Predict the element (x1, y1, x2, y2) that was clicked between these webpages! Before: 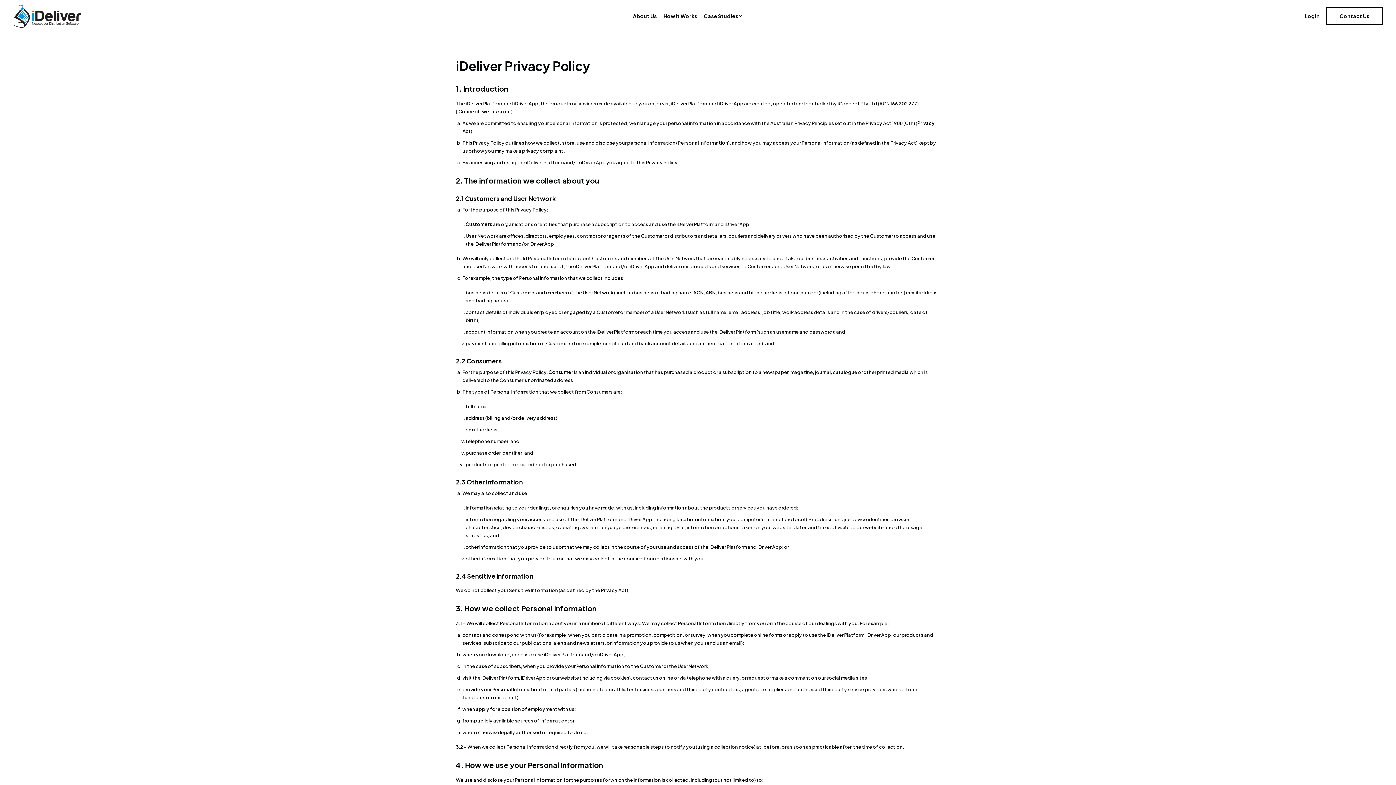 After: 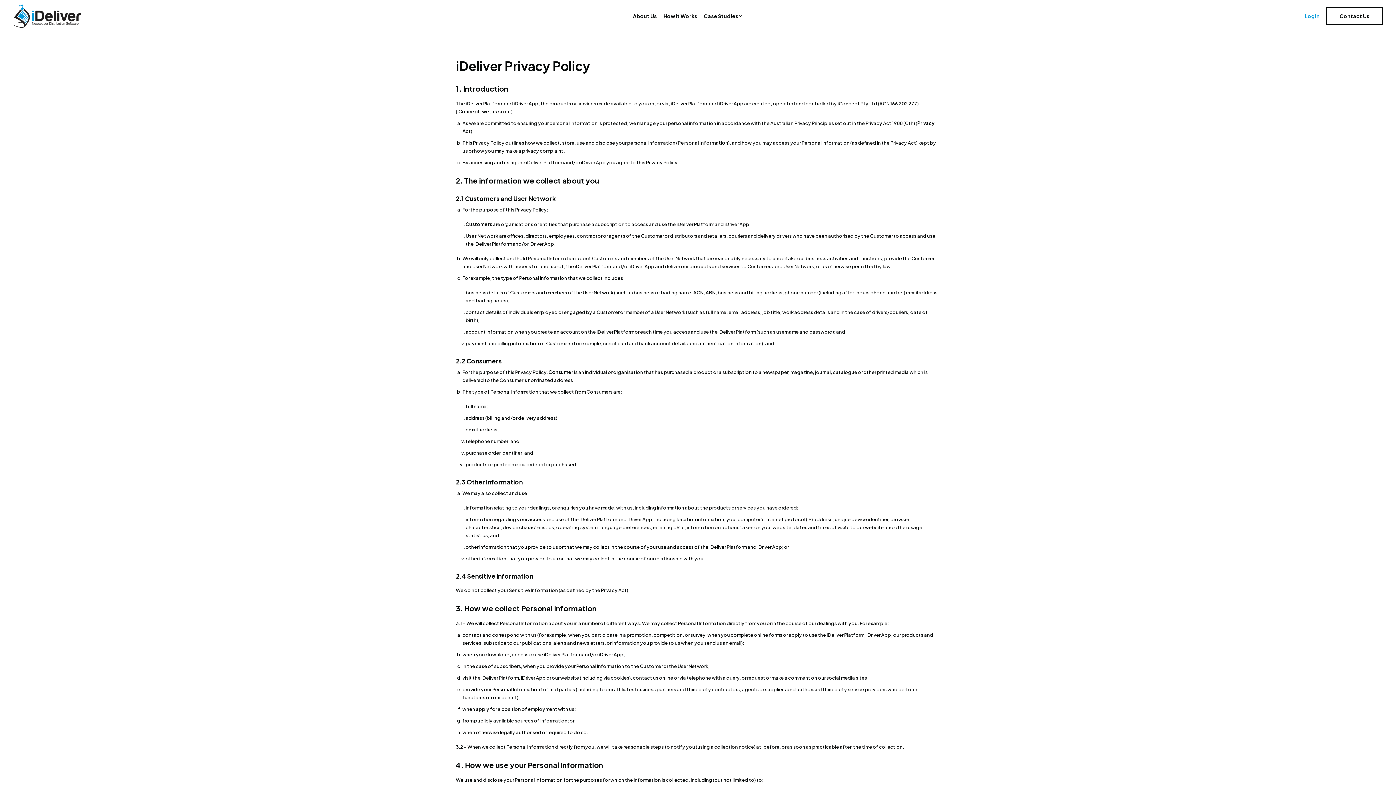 Action: label: Login bbox: (1302, 0, 1322, 32)